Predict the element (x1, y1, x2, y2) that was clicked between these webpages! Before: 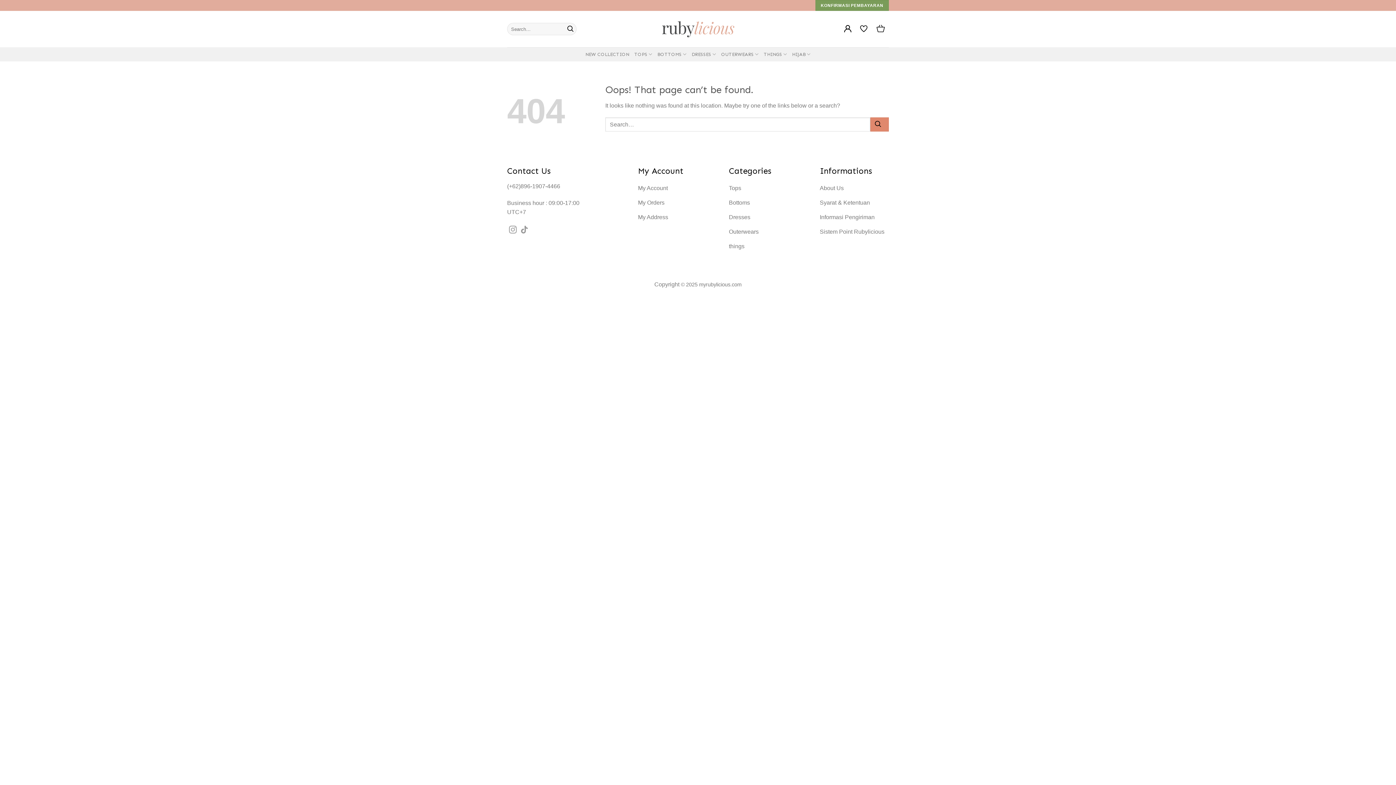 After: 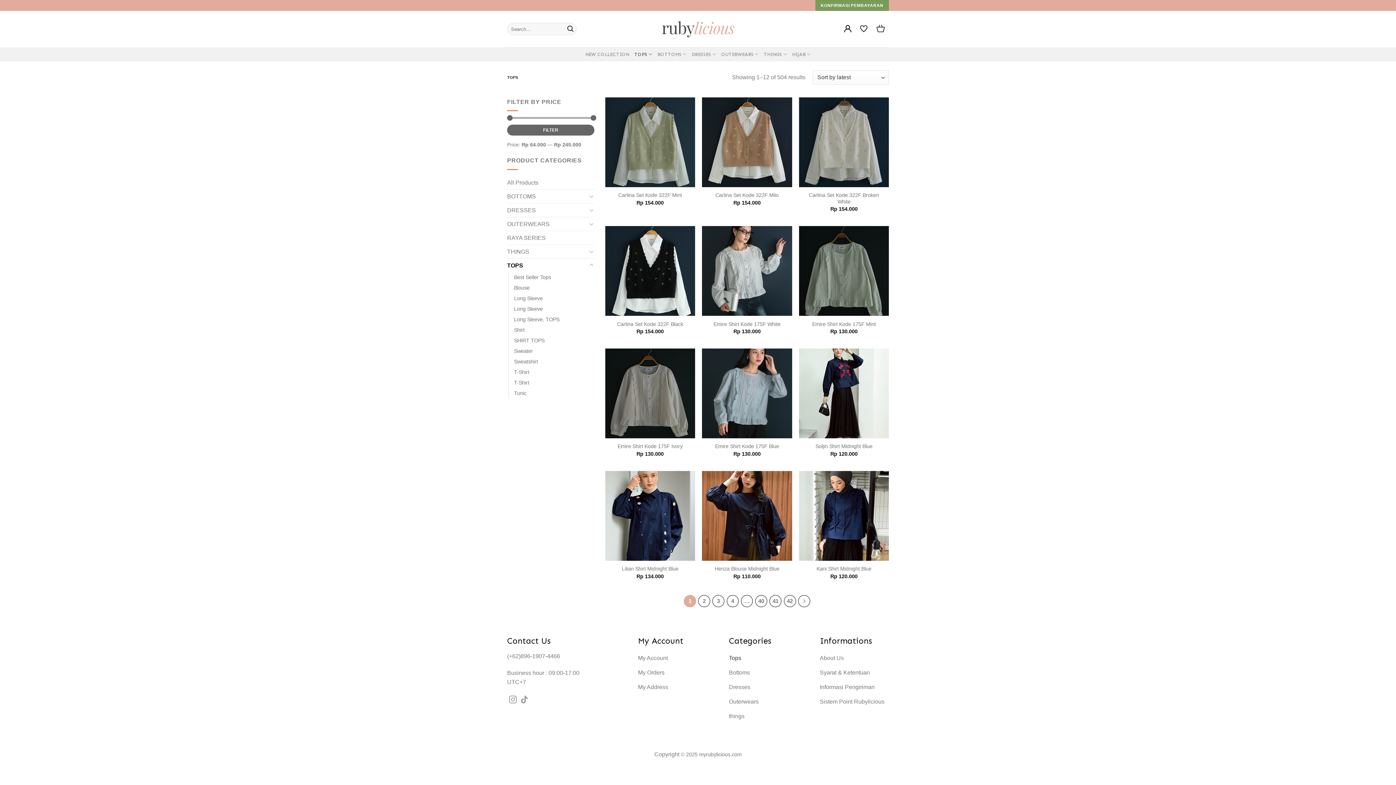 Action: label: Tops bbox: (729, 181, 798, 196)